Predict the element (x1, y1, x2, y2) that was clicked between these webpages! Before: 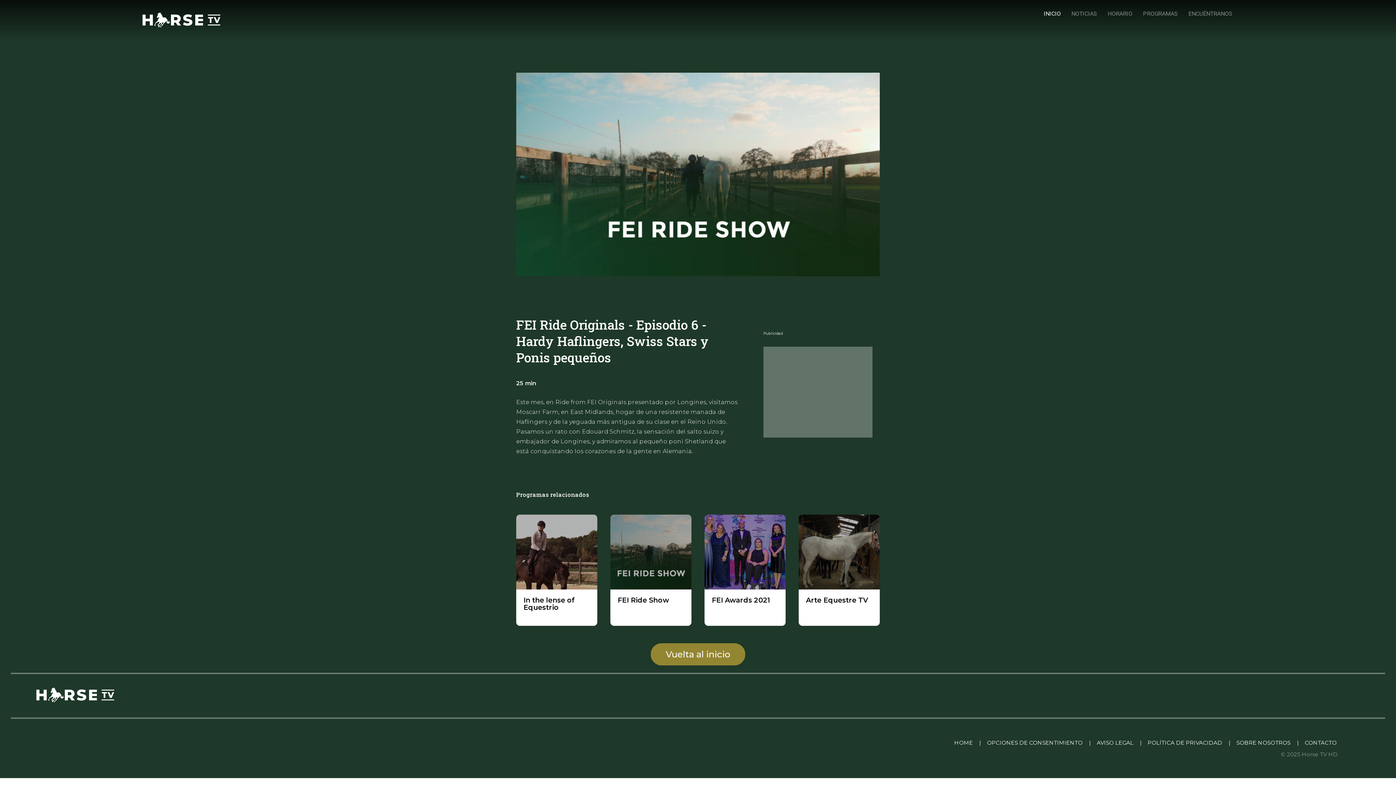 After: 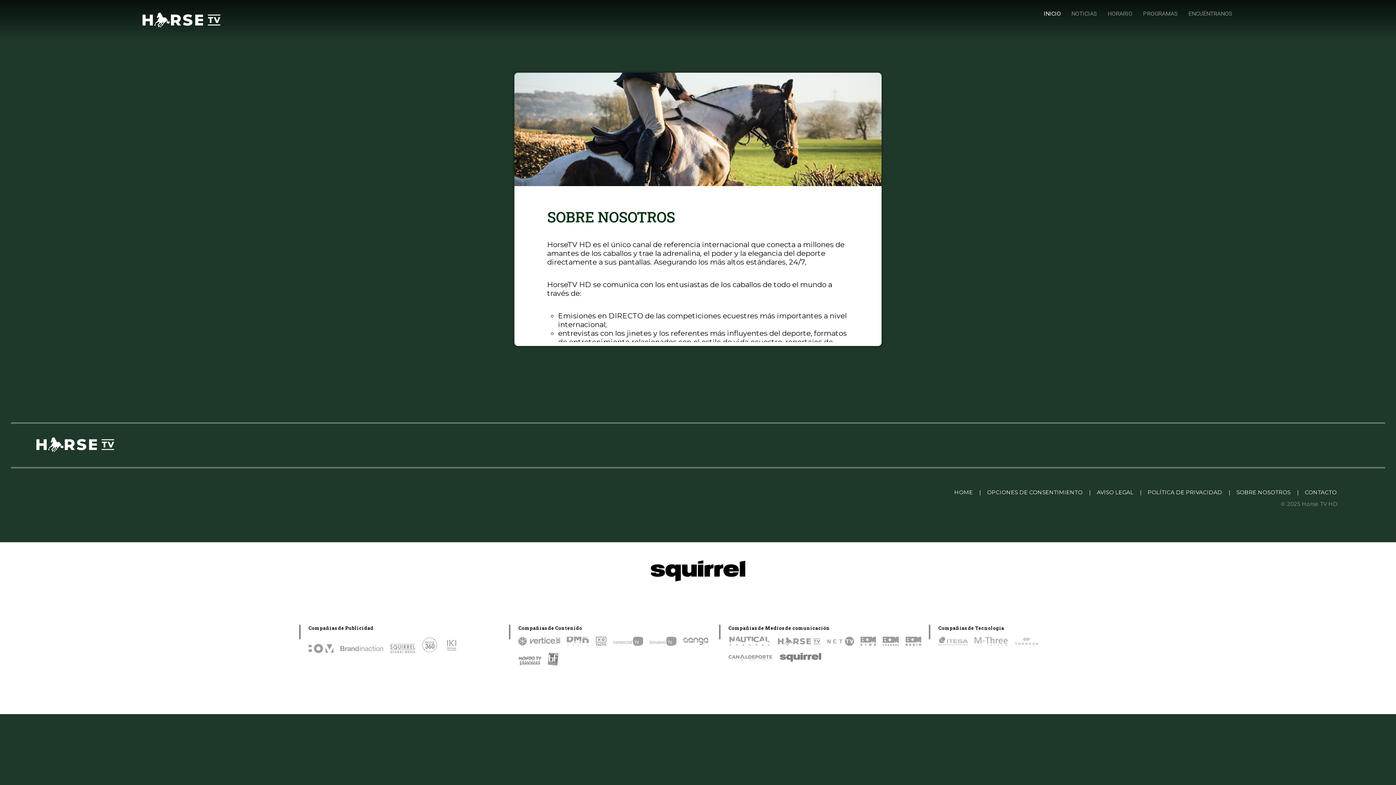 Action: label: SOBRE NOSOTROS bbox: (1236, 739, 1290, 746)